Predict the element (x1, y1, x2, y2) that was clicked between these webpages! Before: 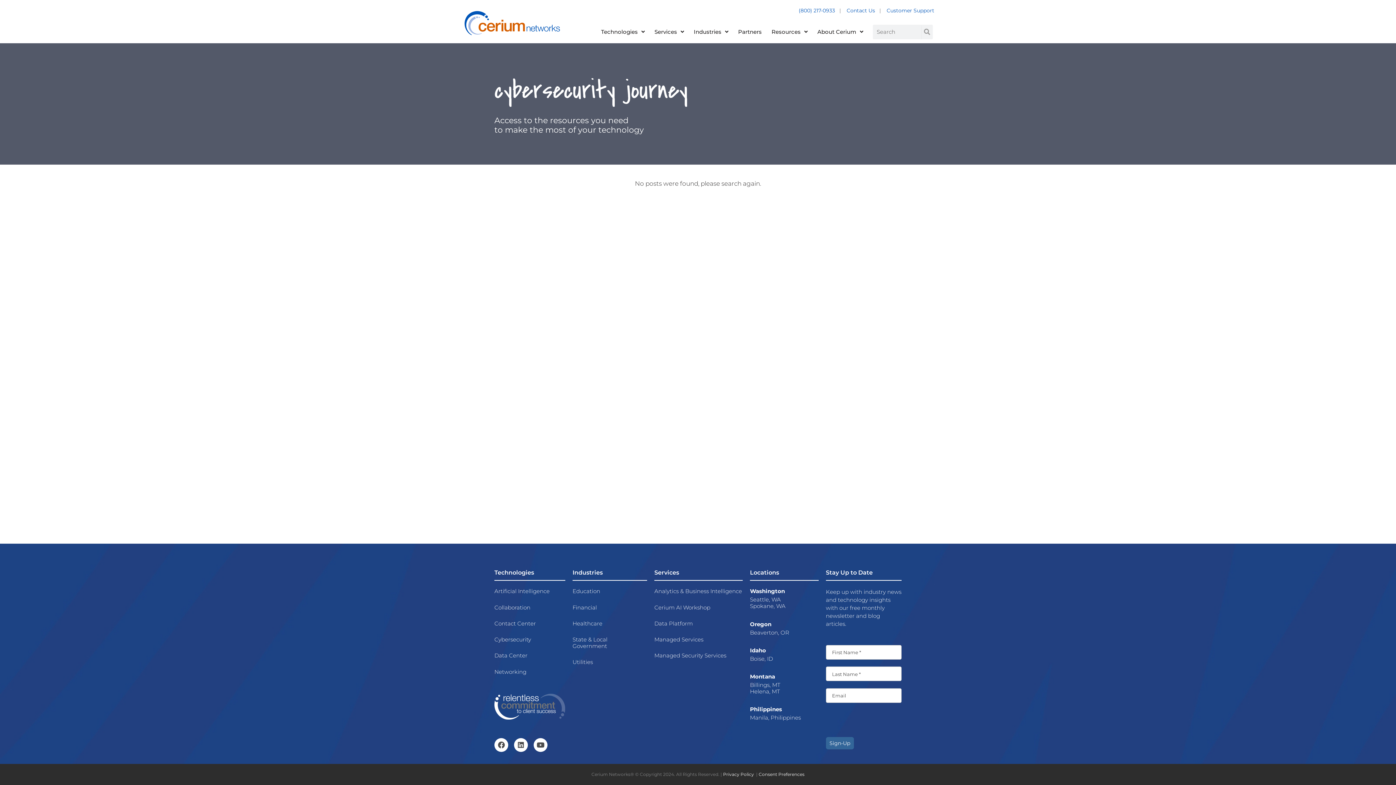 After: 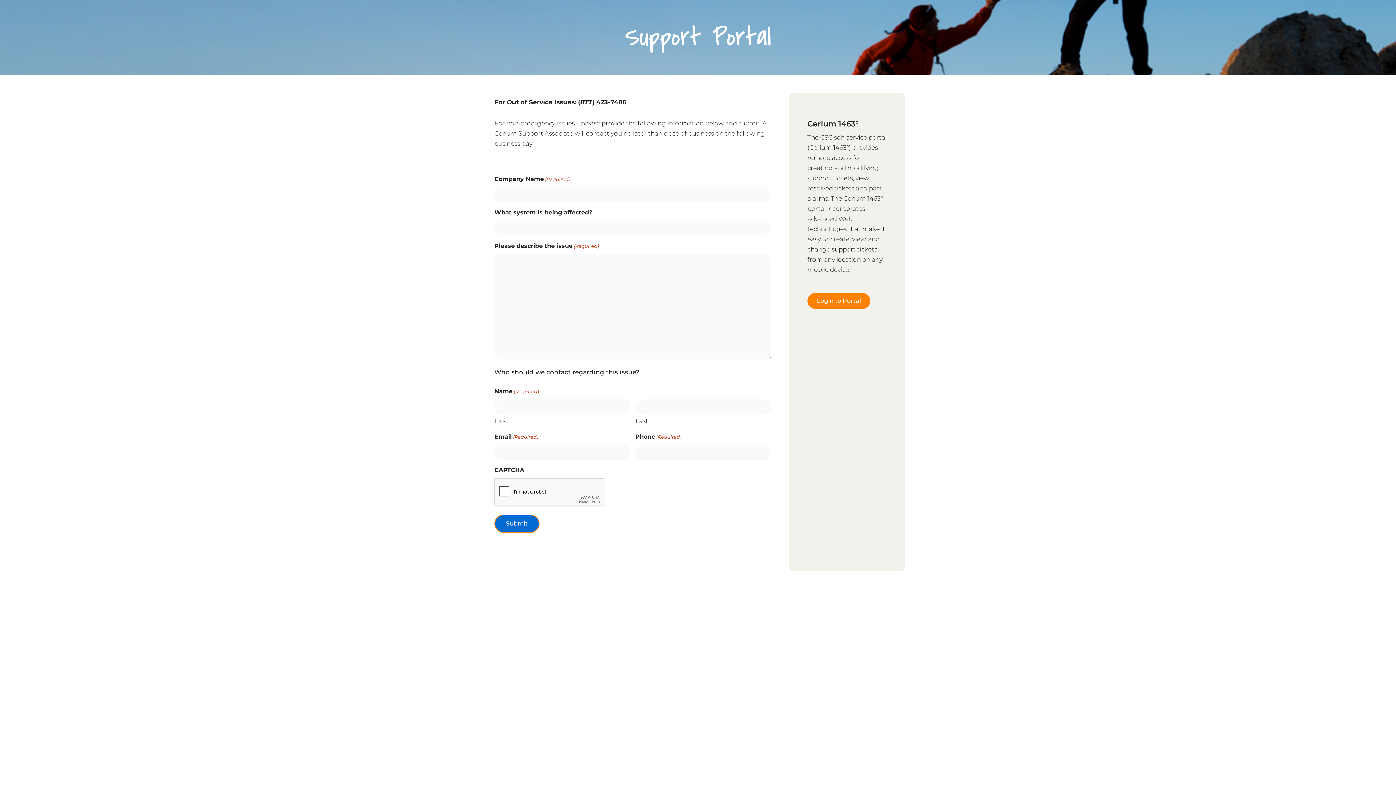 Action: bbox: (886, 7, 934, 13) label: Customer Support